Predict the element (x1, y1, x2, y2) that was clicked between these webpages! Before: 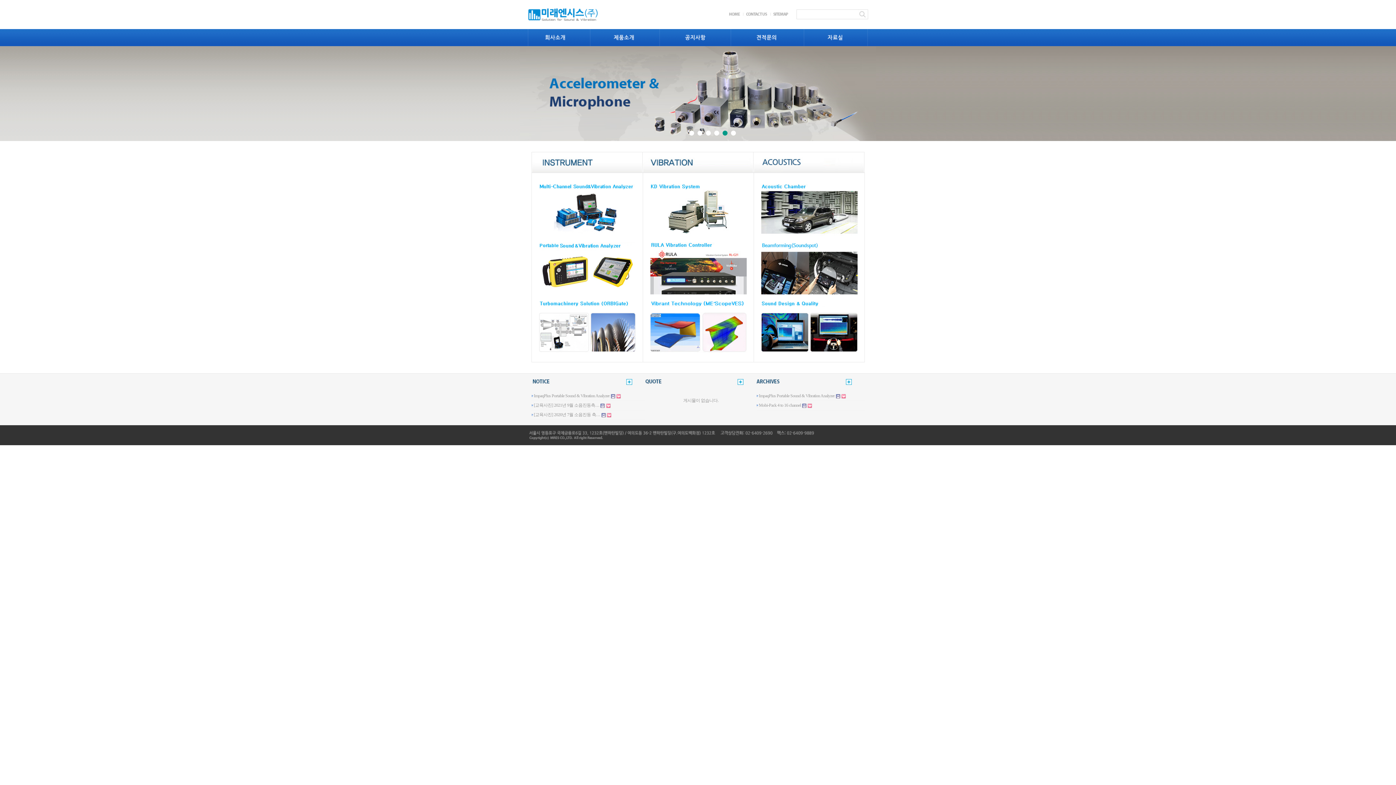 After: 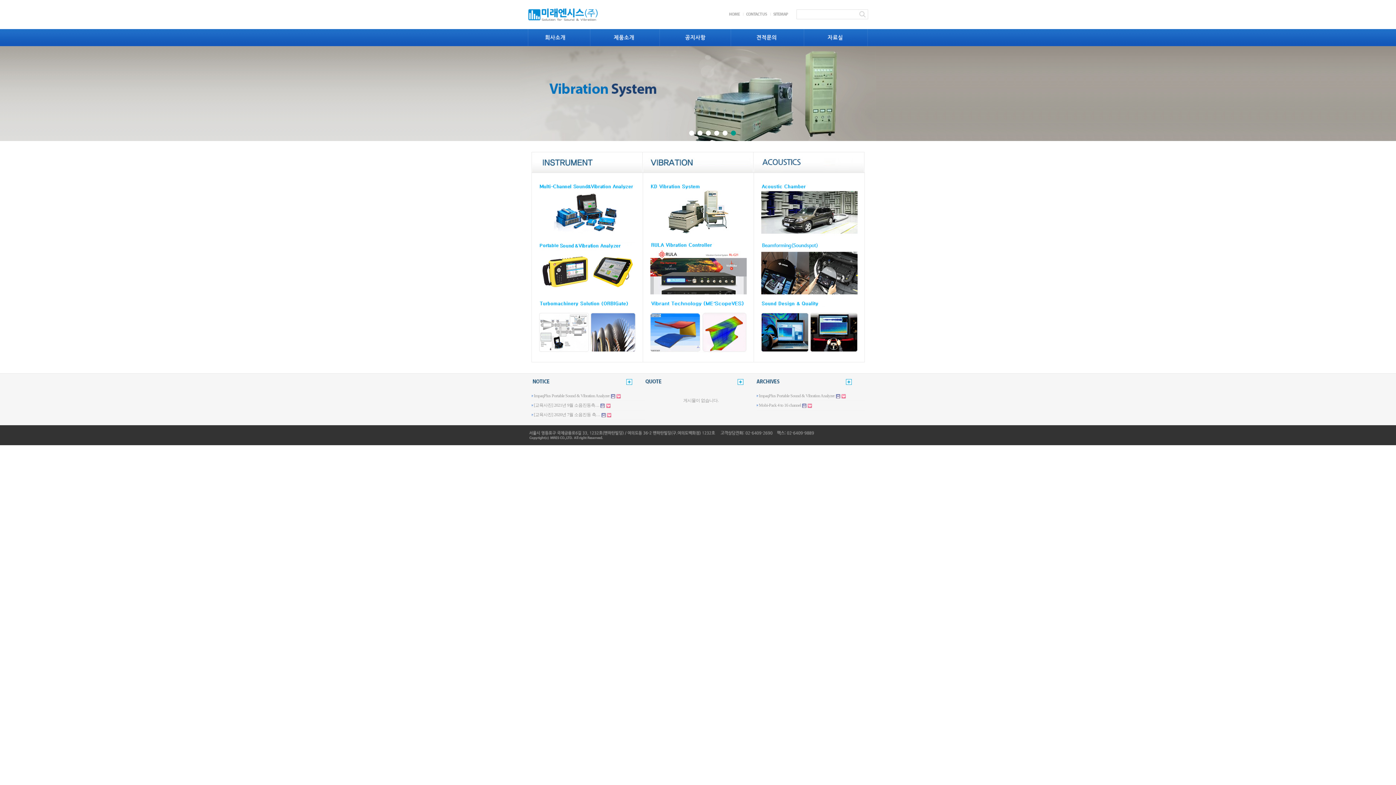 Action: bbox: (726, 13, 743, 18)